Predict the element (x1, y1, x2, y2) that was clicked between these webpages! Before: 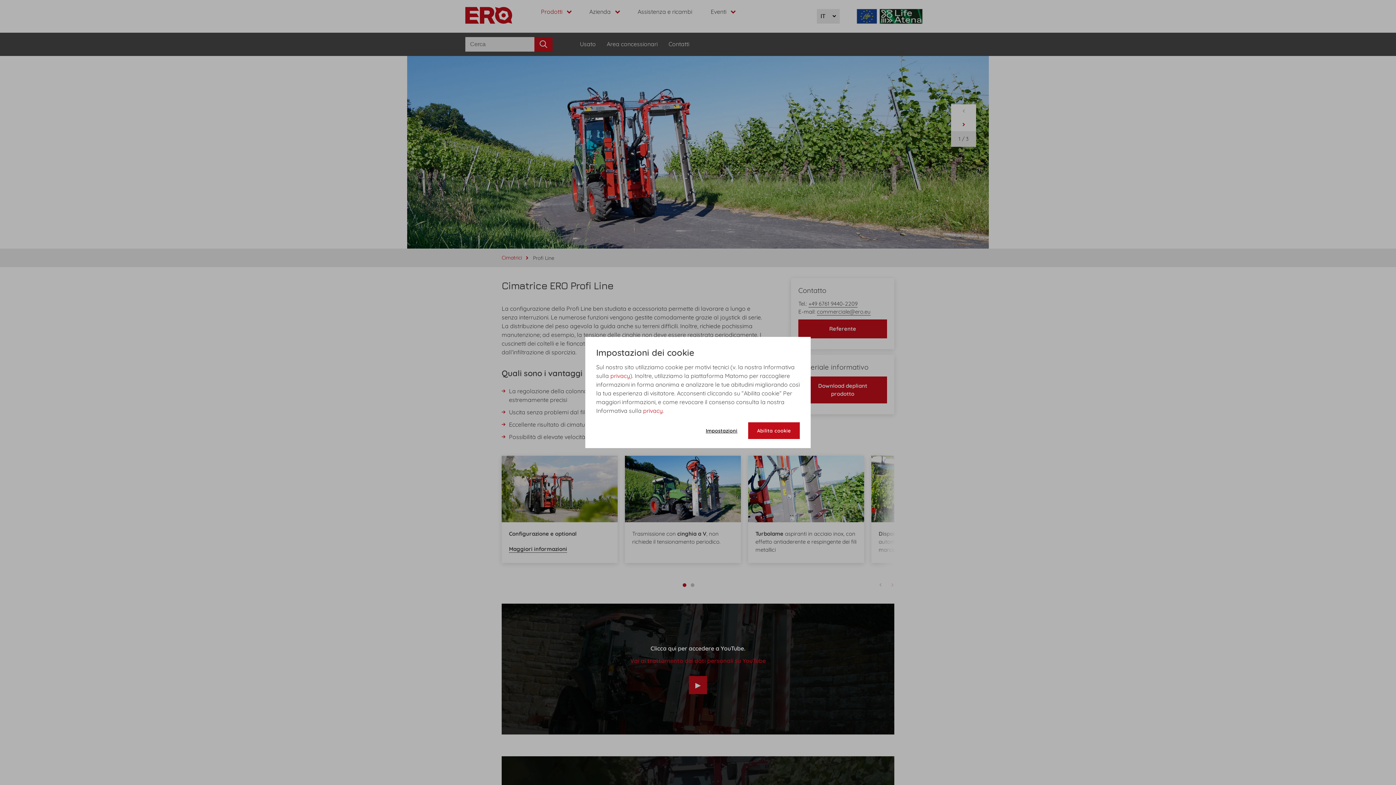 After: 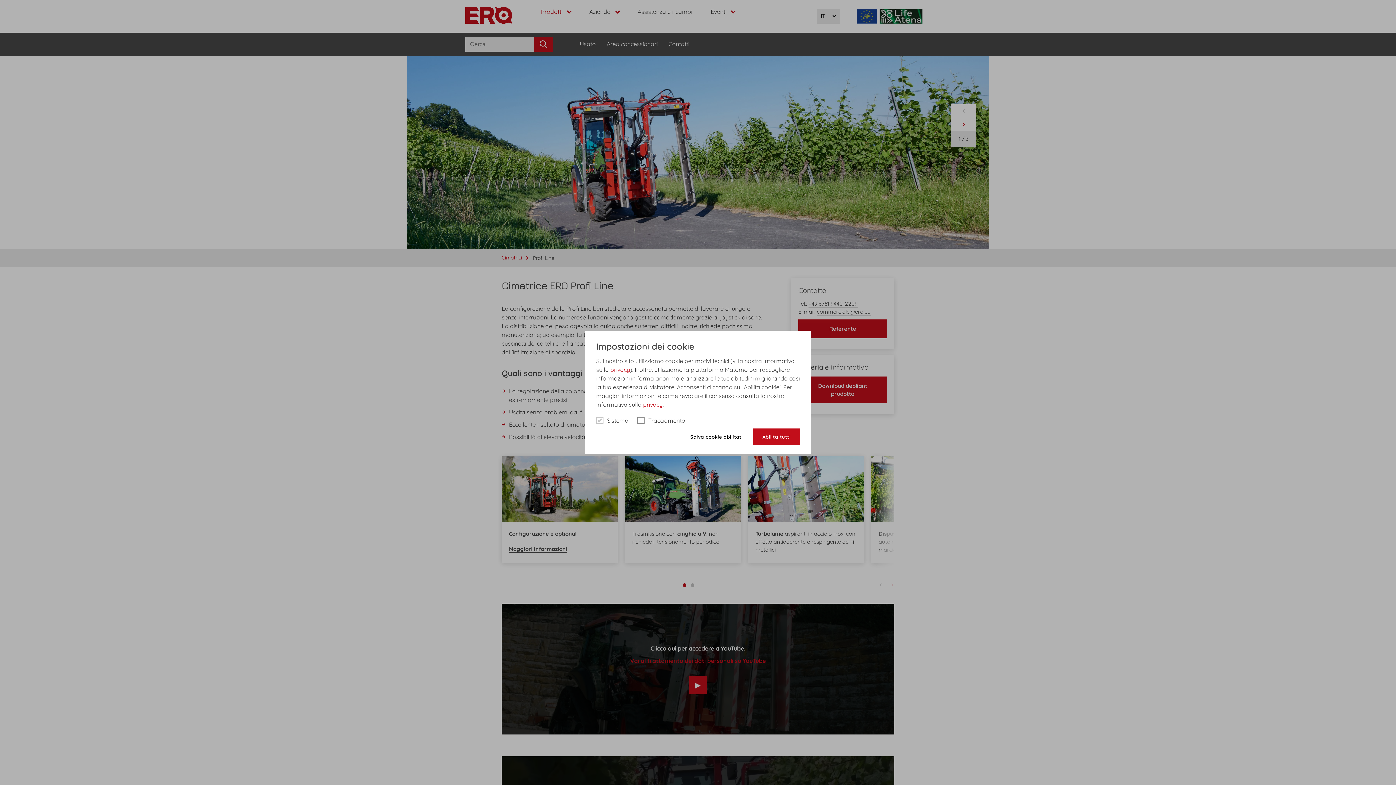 Action: label: Impostazioni bbox: (696, 422, 746, 439)